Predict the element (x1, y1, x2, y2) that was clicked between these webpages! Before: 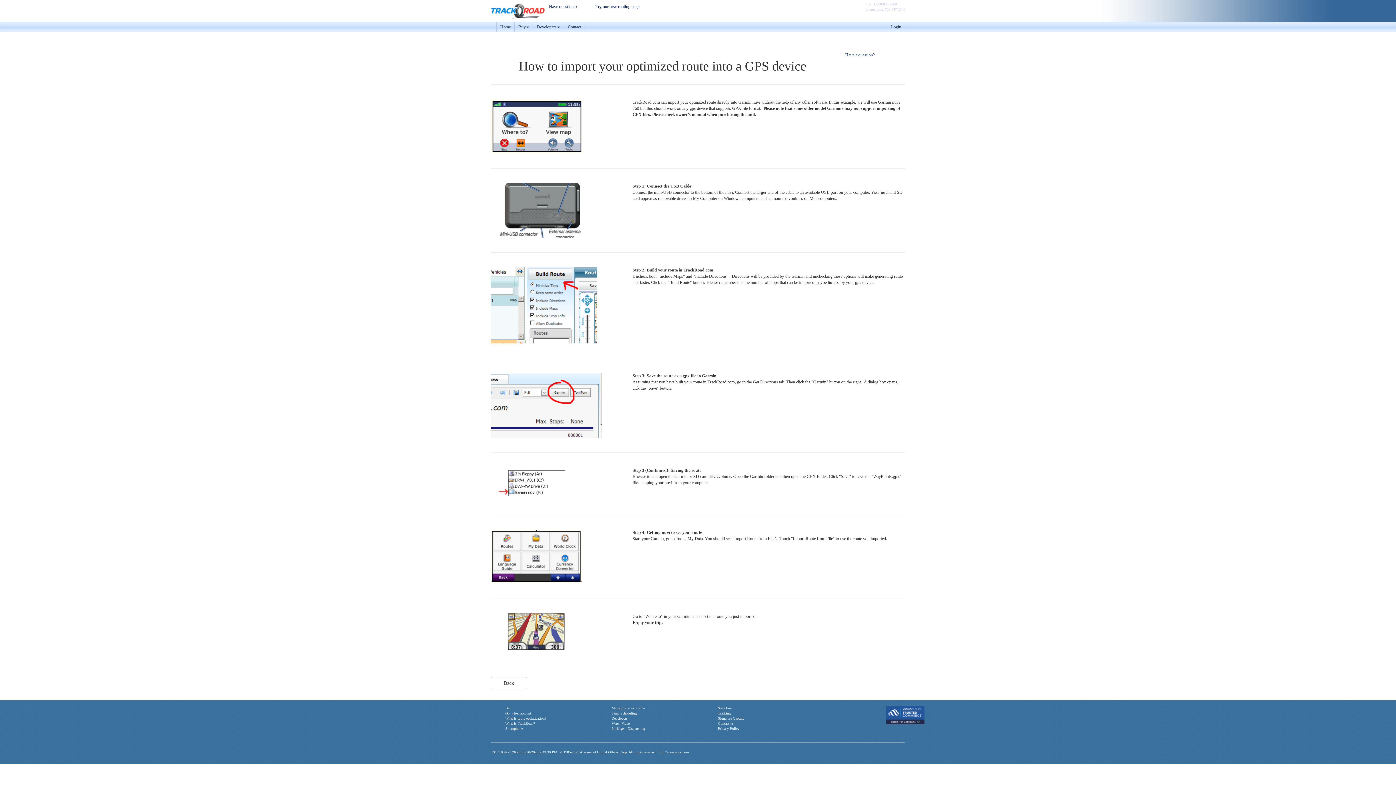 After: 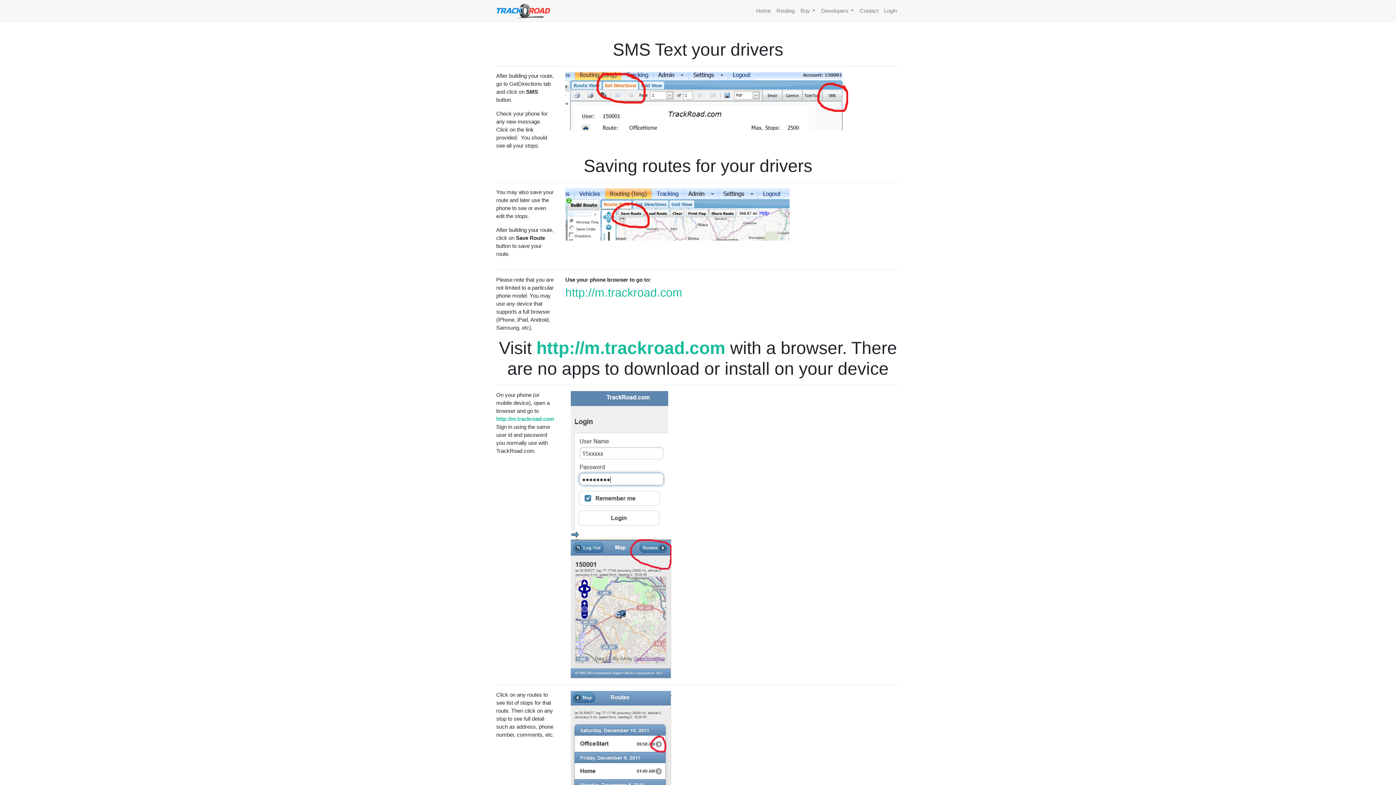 Action: bbox: (505, 726, 522, 730) label: Smartphone